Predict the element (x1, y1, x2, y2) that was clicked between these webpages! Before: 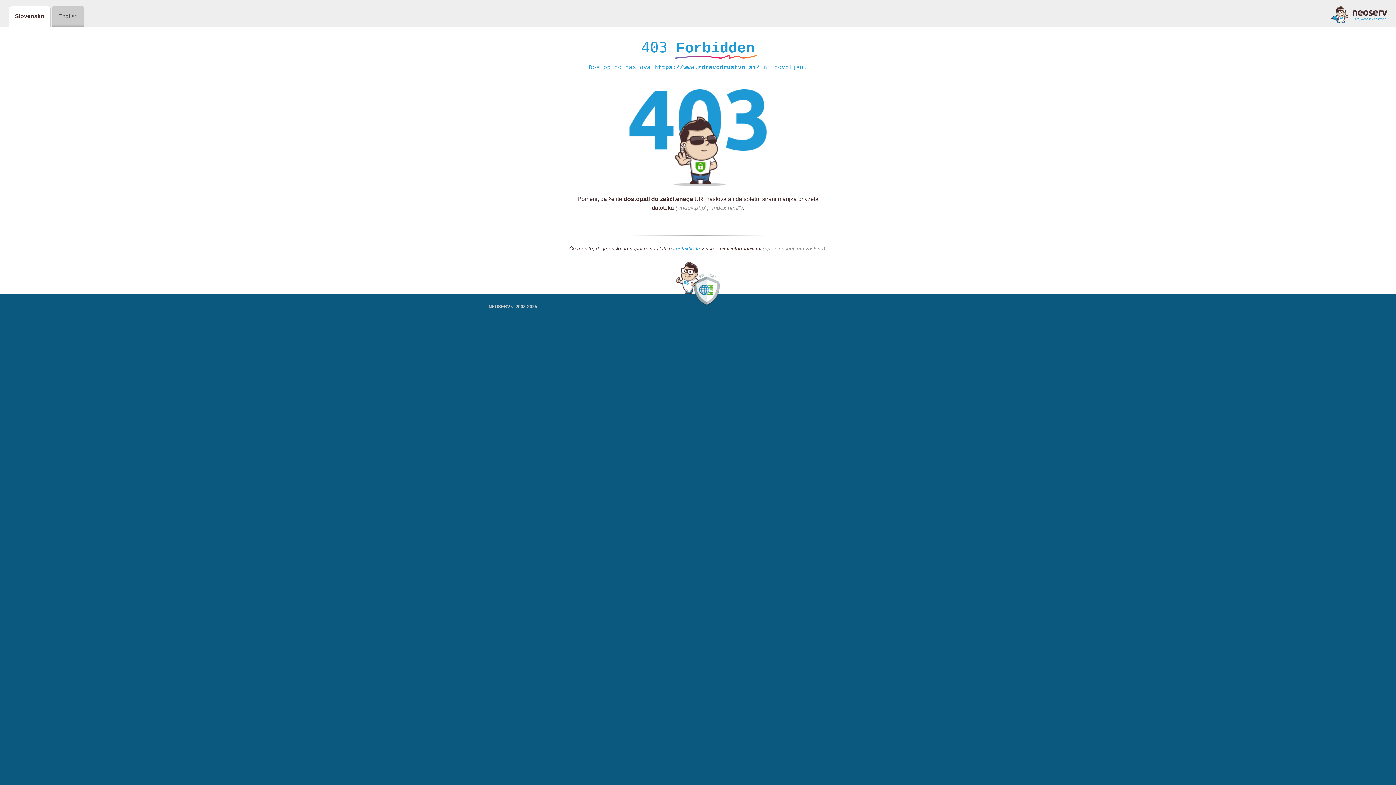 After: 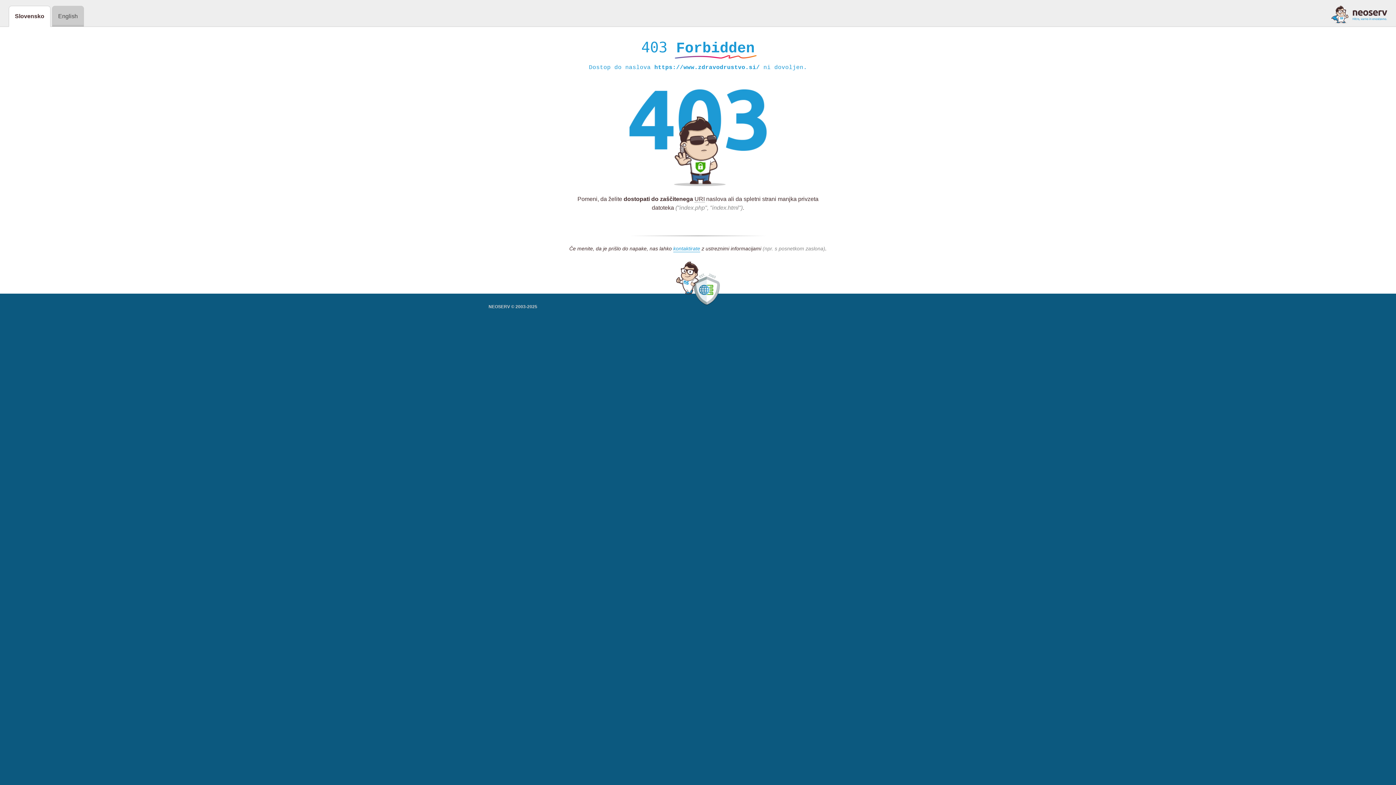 Action: bbox: (1331, 5, 1387, 23)